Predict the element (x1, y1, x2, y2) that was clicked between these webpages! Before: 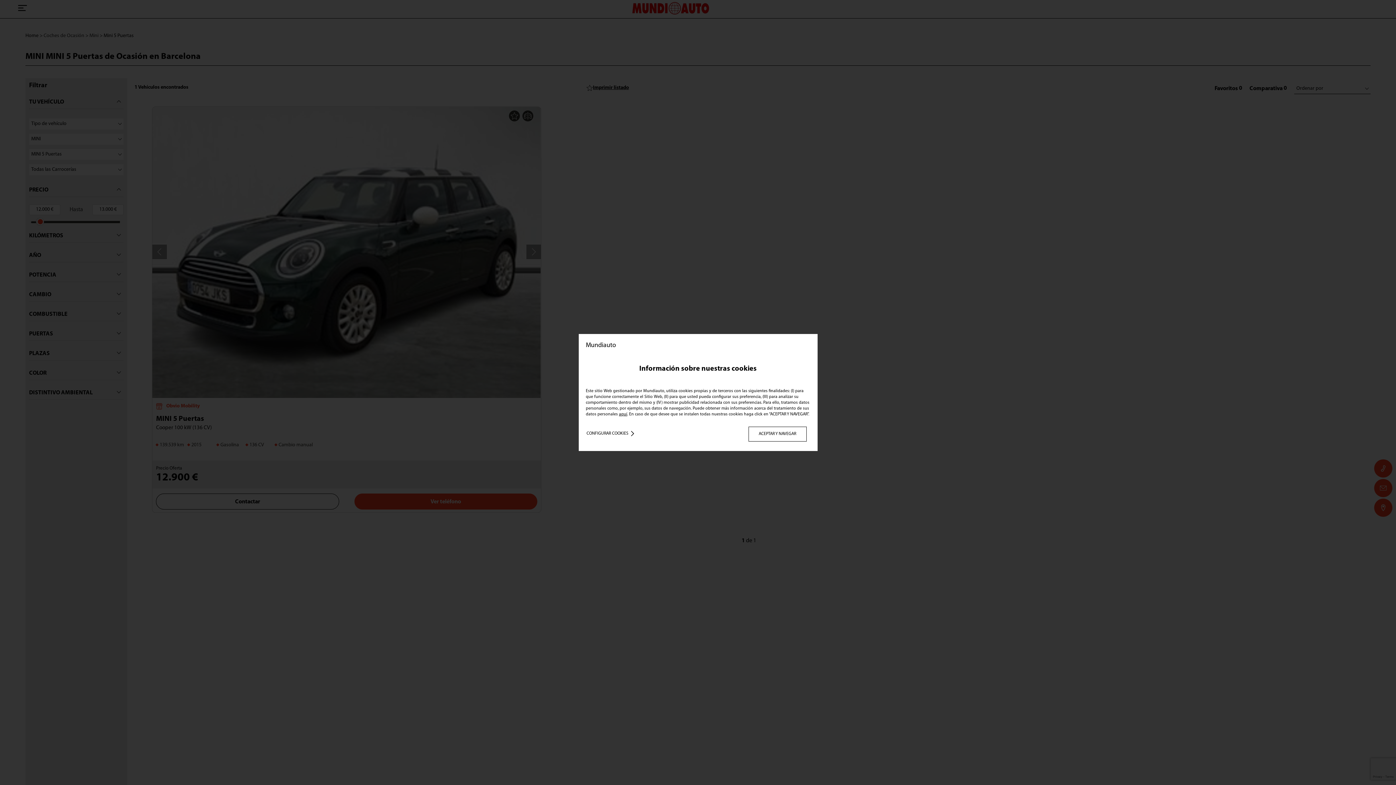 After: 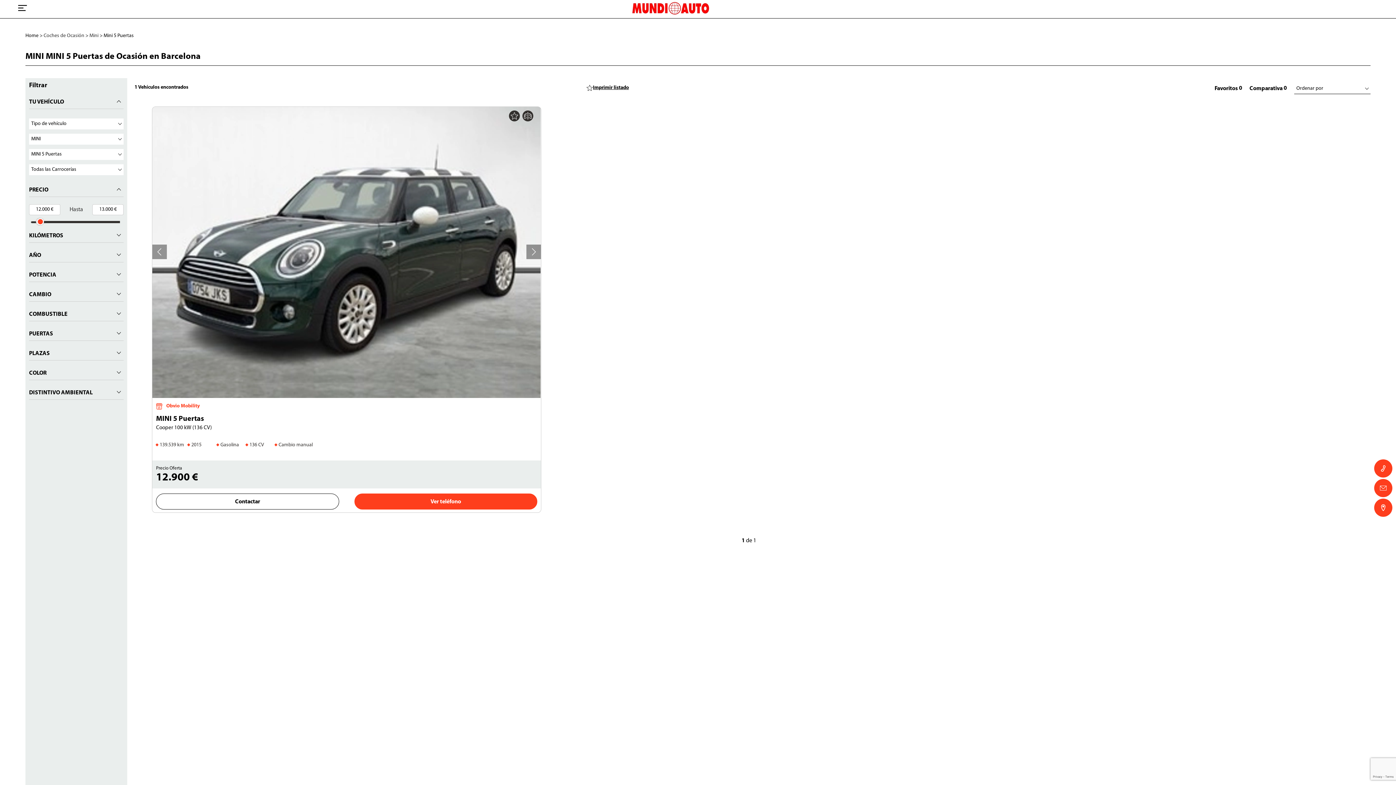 Action: label: ACEPTAR Y NAVEGAR bbox: (748, 426, 806, 441)